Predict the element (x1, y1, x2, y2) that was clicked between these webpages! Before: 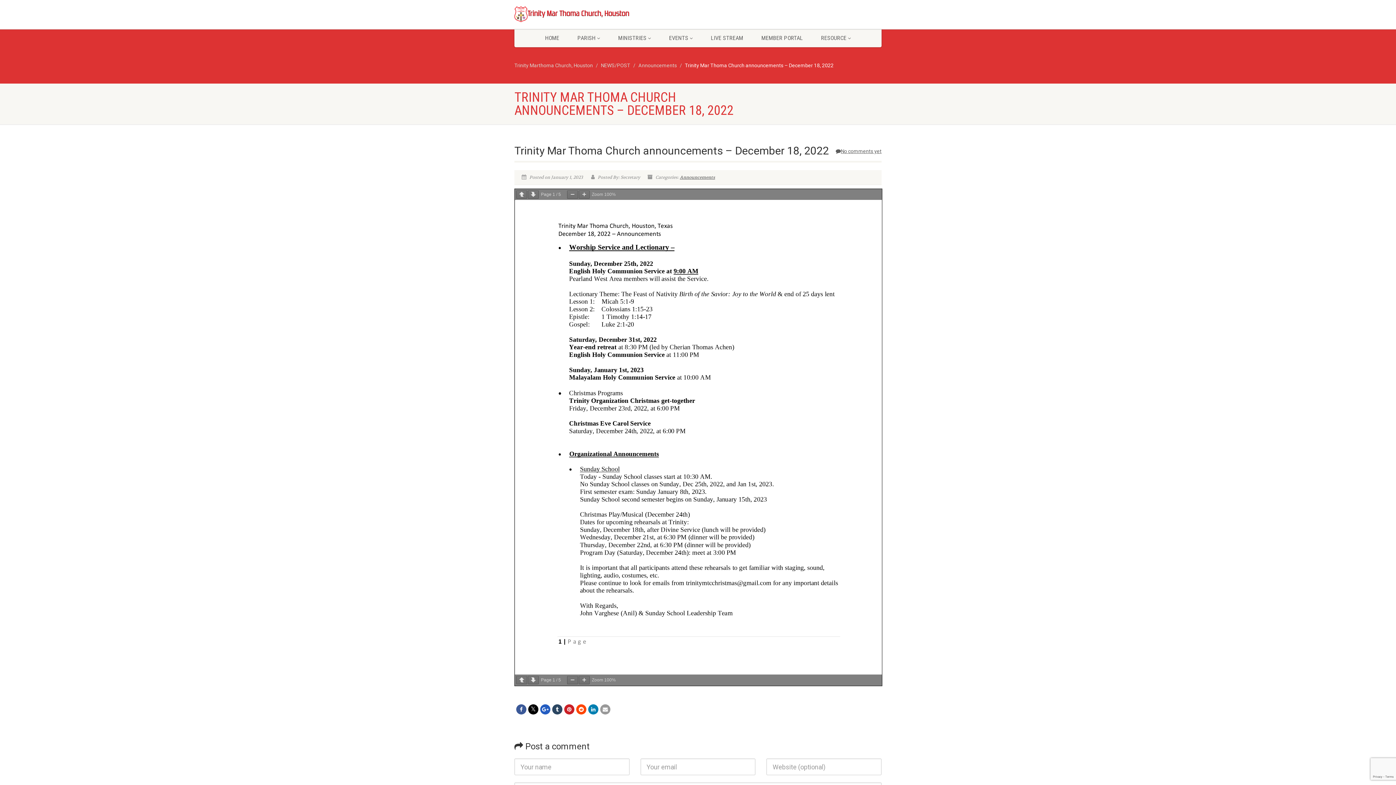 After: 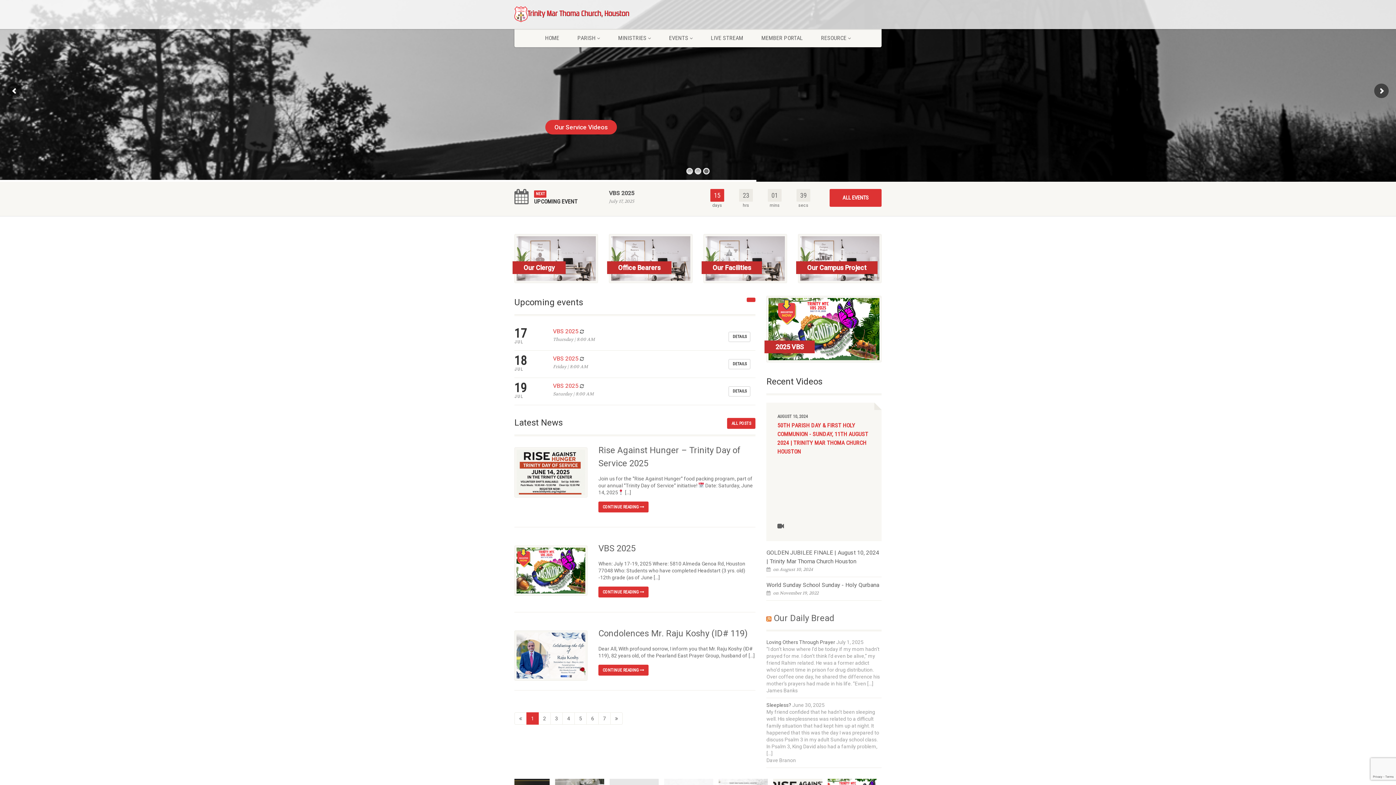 Action: bbox: (514, 62, 593, 68) label: Trinity Marthoma Church, Houston